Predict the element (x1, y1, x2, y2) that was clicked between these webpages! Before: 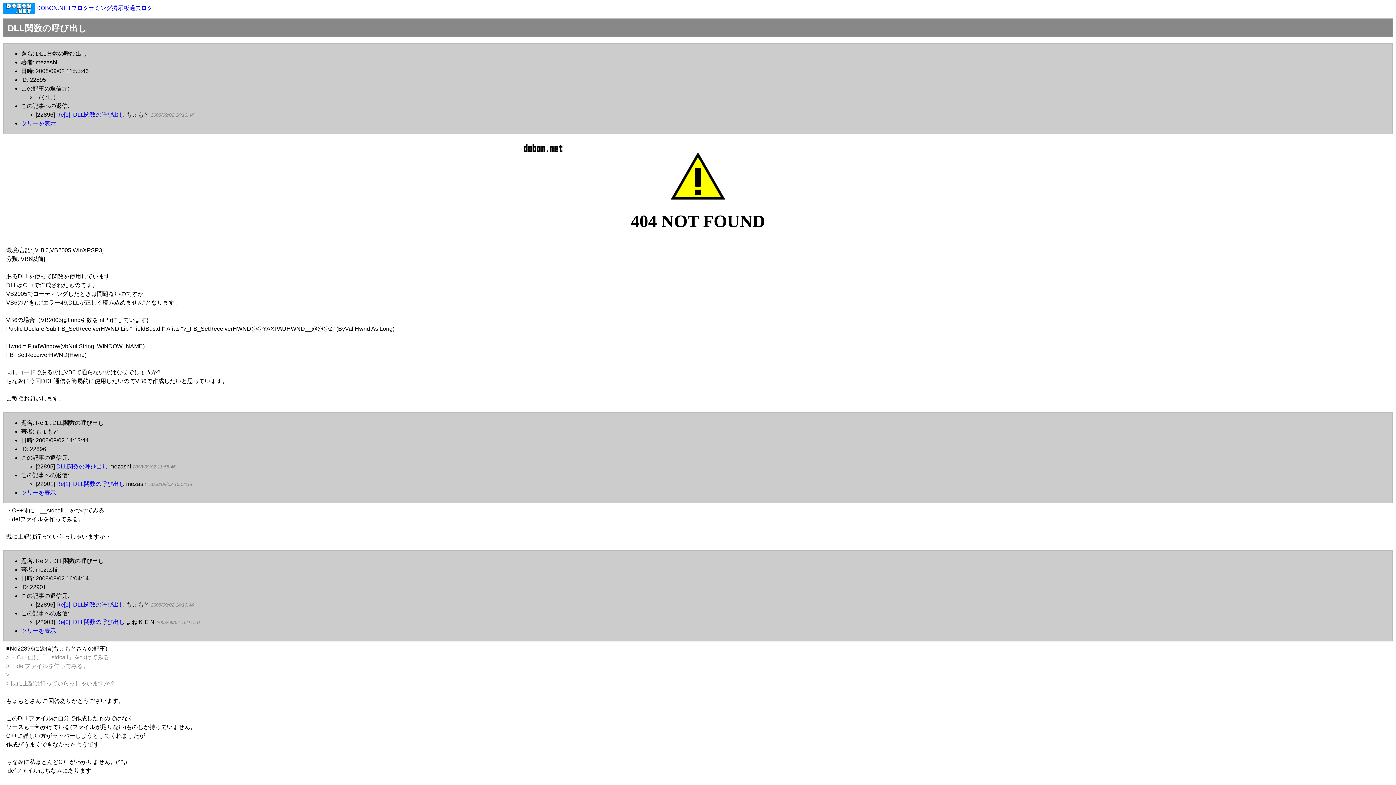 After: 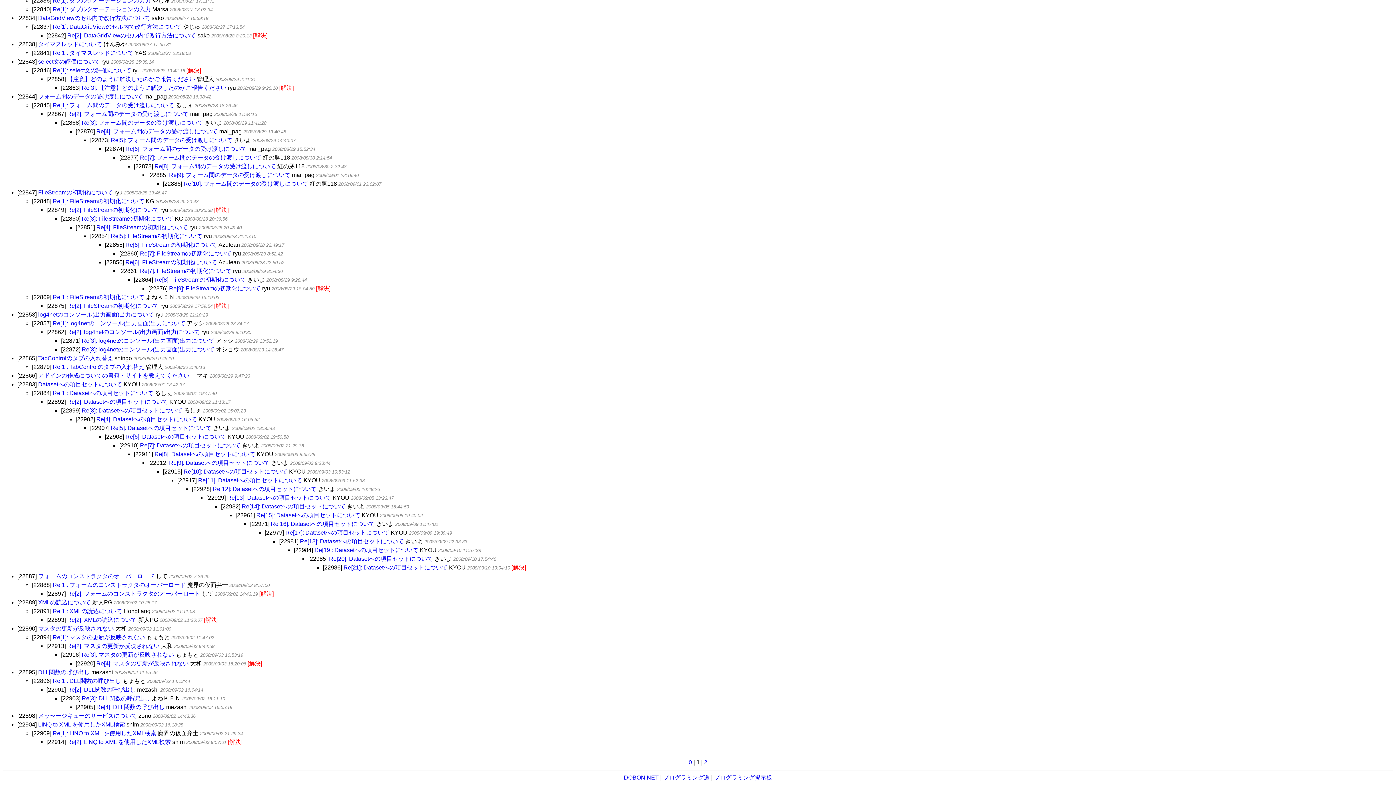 Action: label: ツリーを表示 bbox: (21, 489, 56, 496)